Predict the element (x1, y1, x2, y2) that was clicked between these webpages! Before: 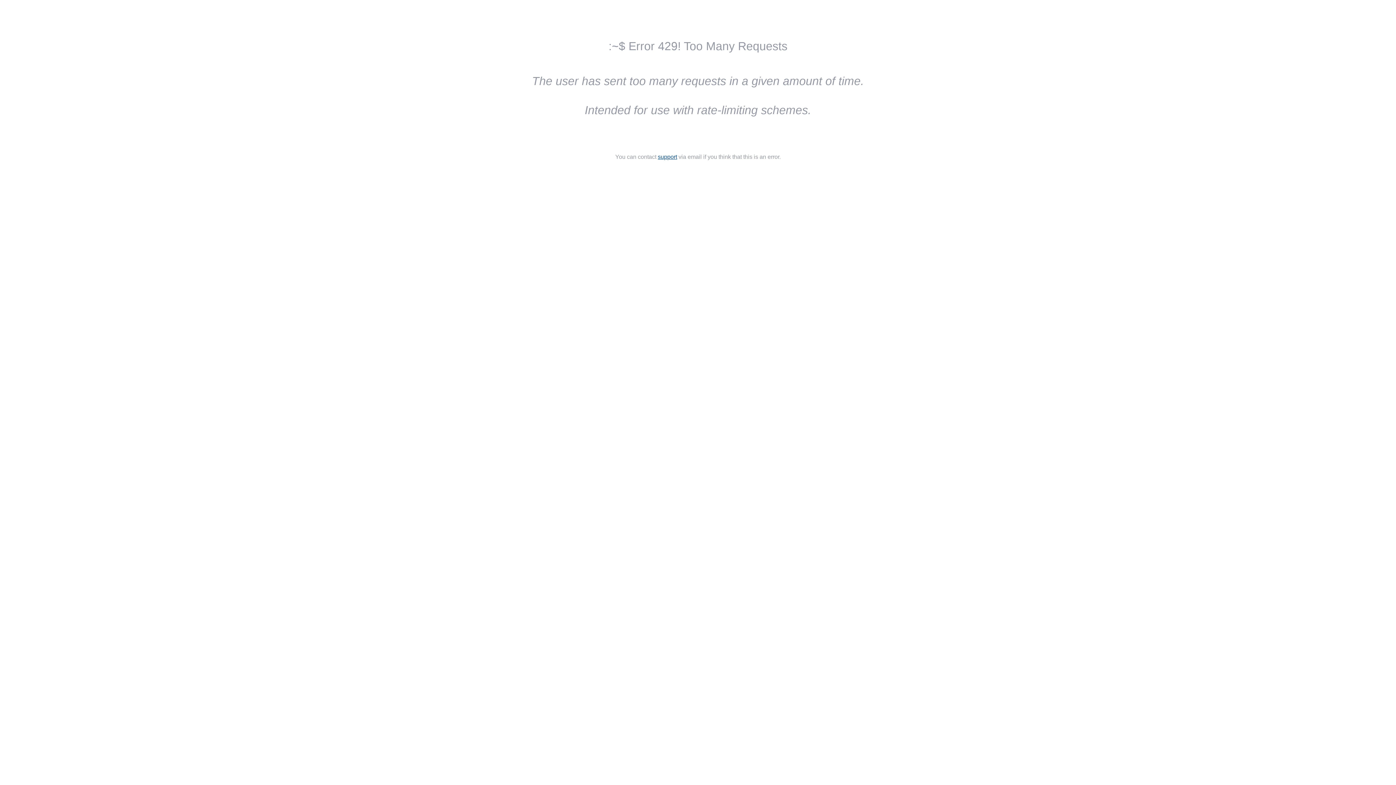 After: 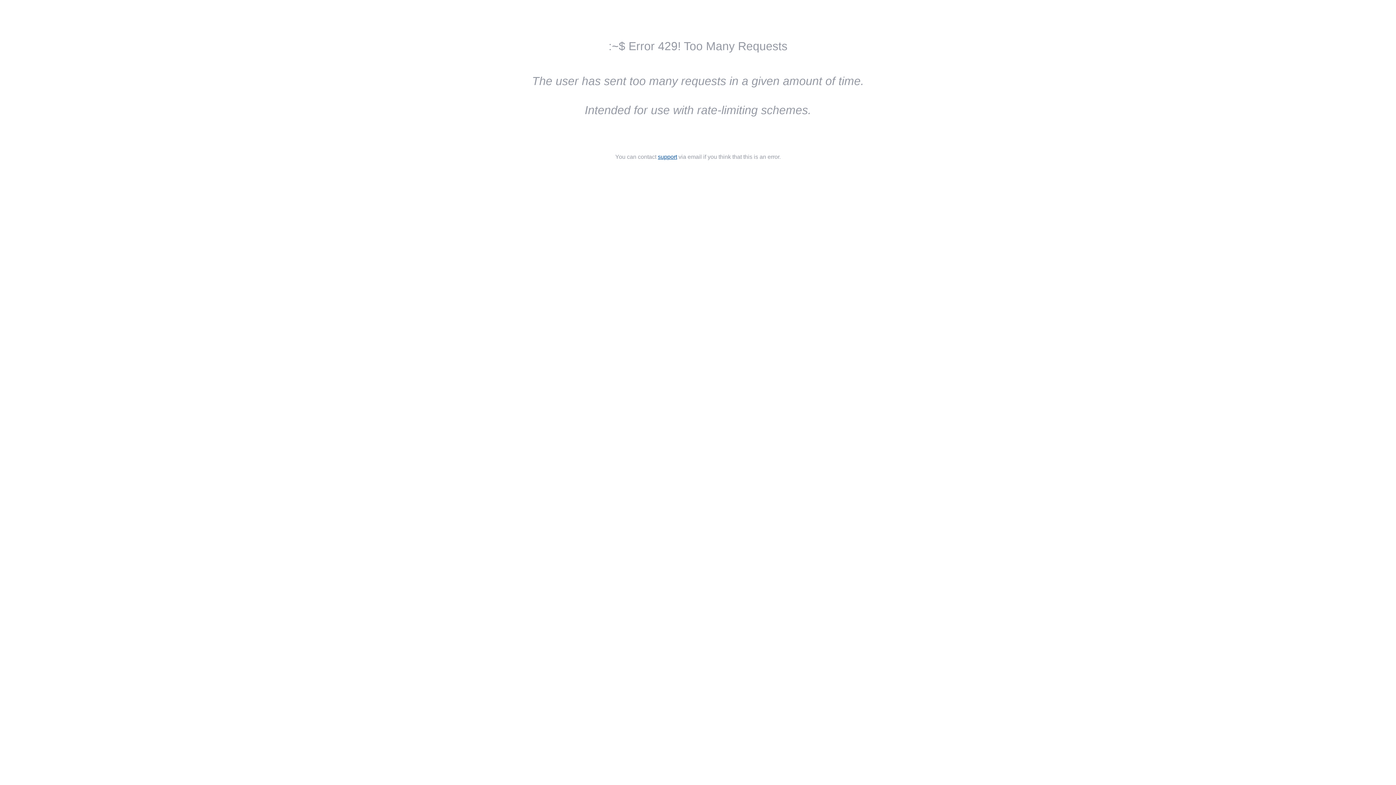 Action: label: support bbox: (658, 153, 677, 160)